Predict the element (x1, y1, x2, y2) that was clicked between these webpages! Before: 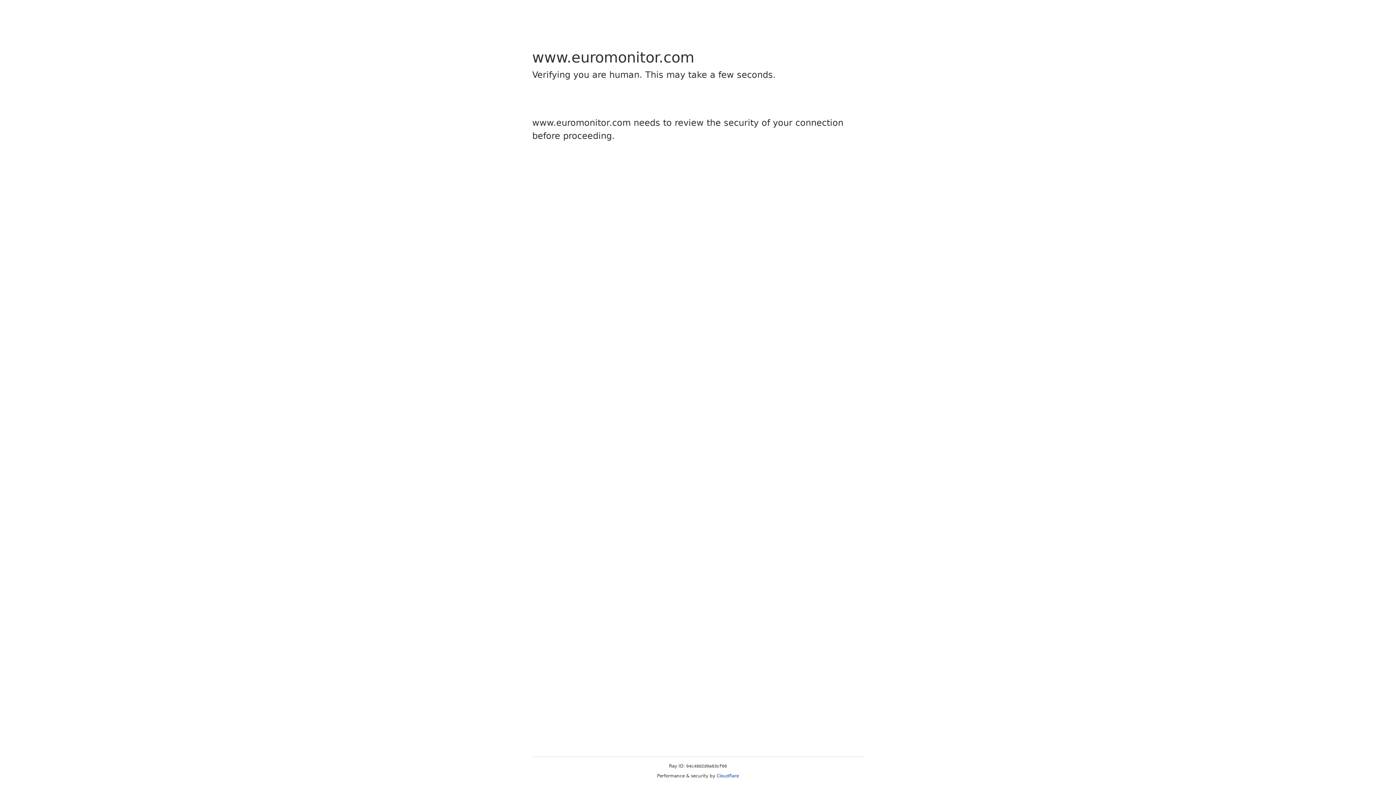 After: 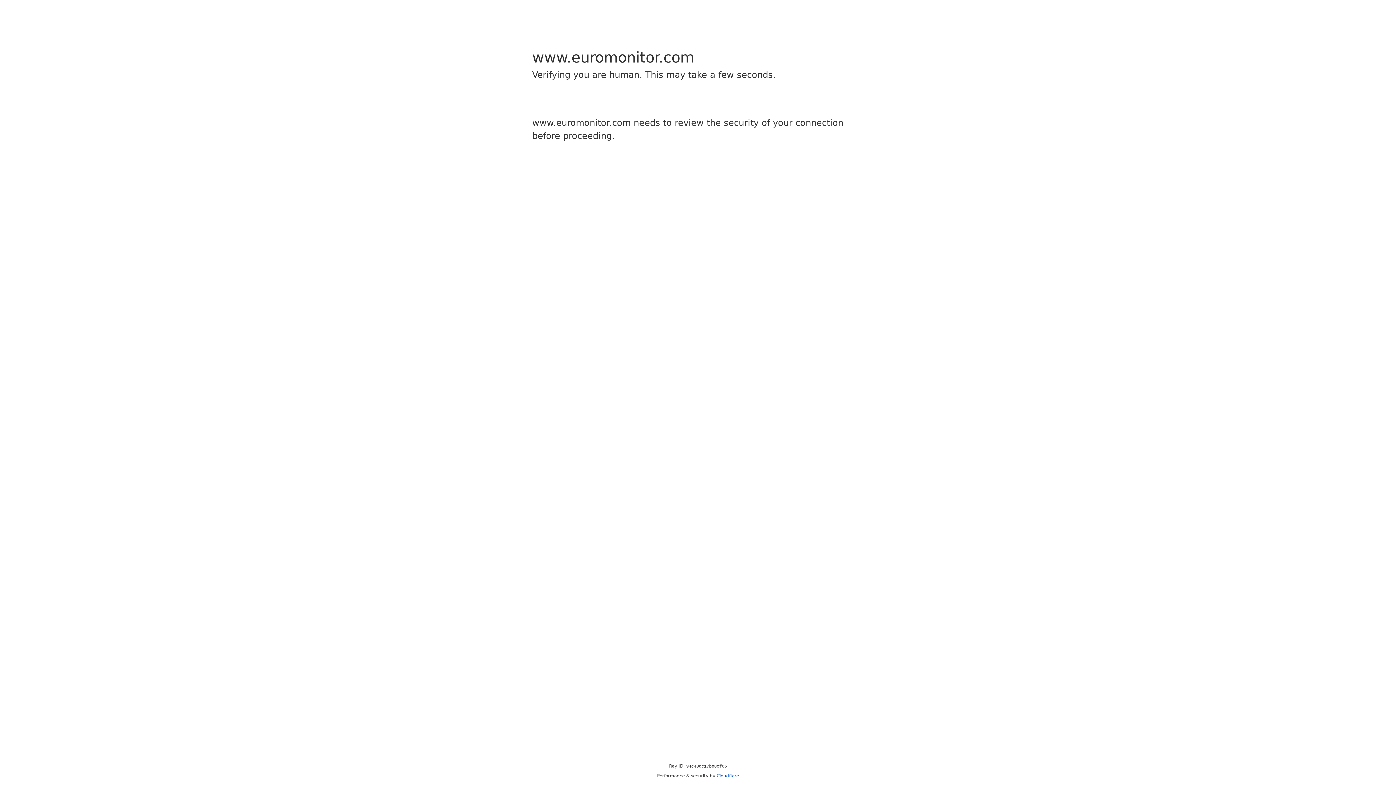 Action: bbox: (716, 773, 739, 778) label: Cloudflare